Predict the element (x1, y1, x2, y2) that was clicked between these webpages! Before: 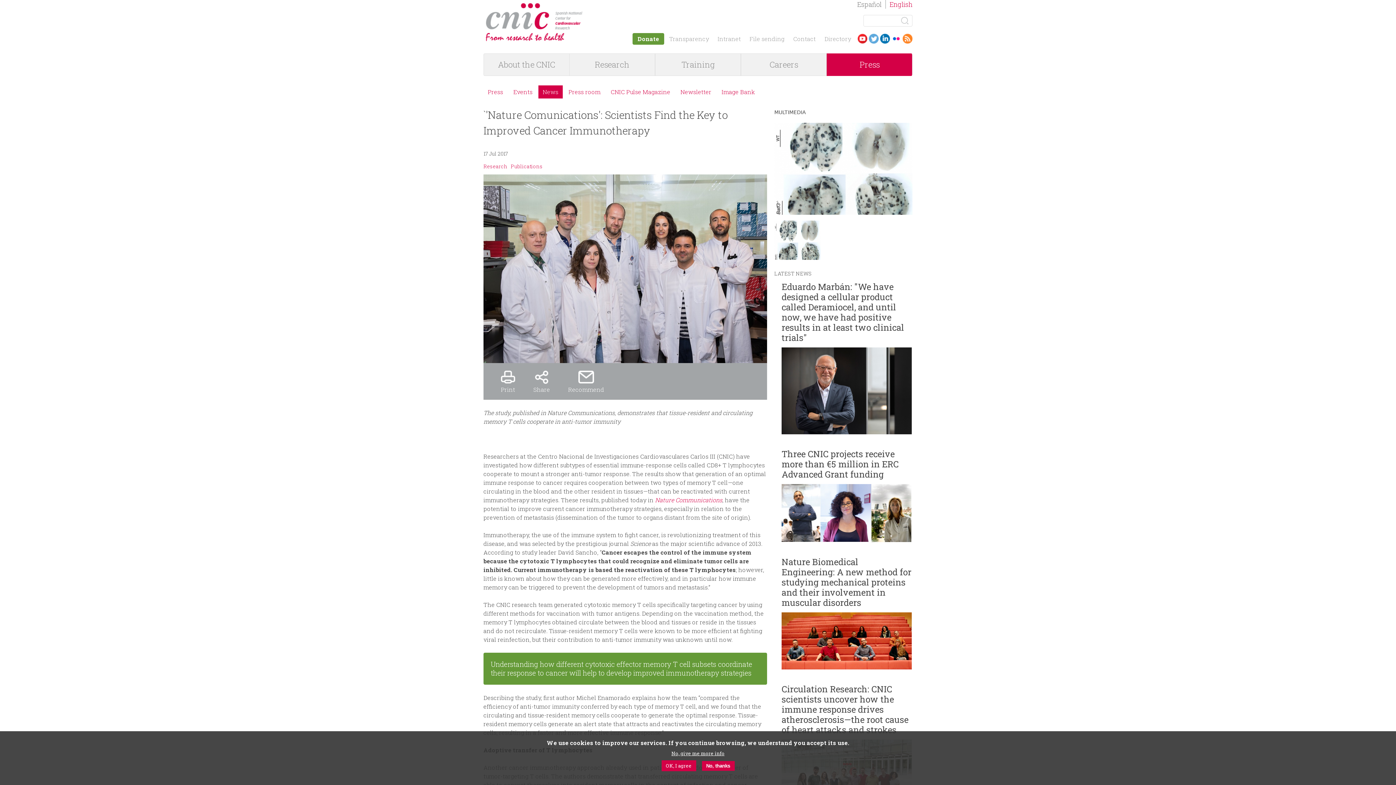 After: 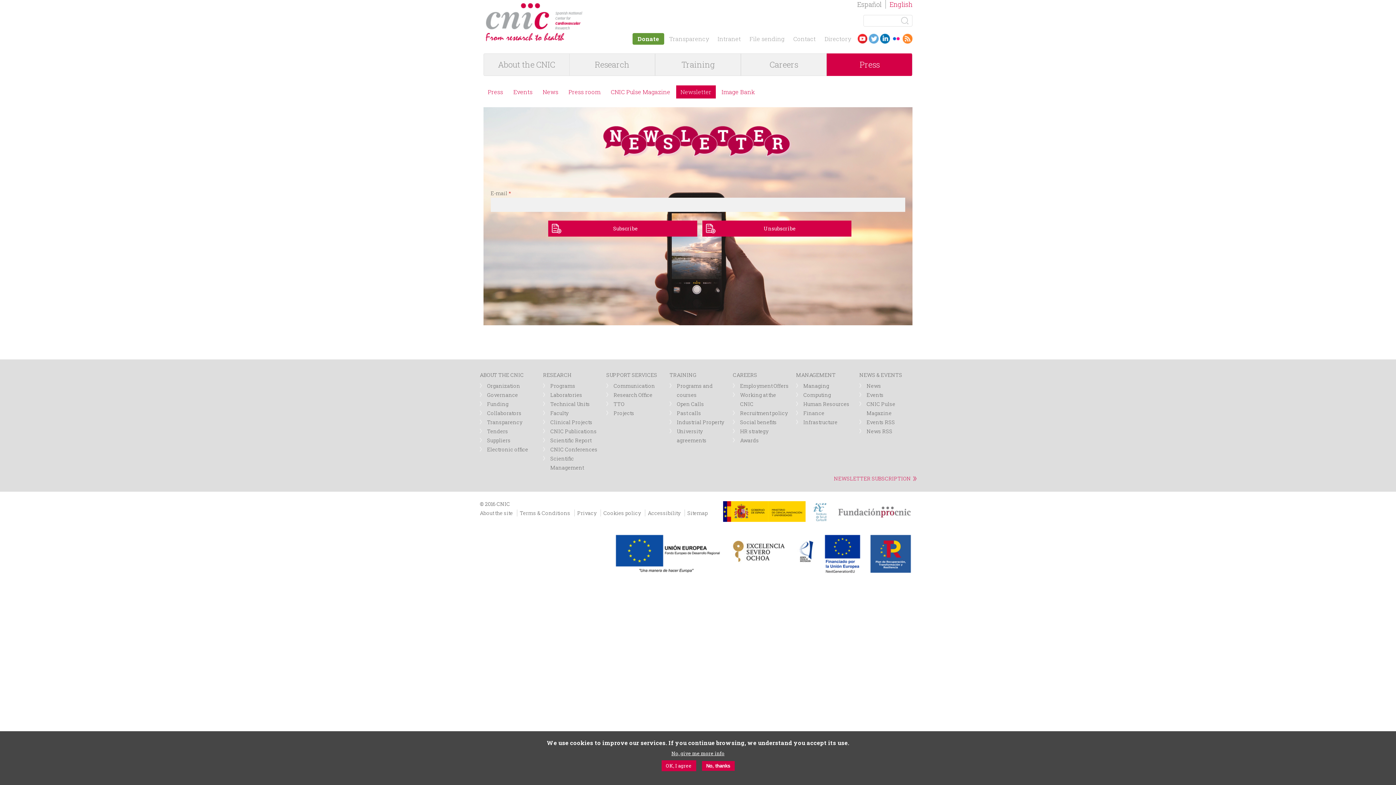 Action: label: Newsletter bbox: (680, 88, 711, 95)